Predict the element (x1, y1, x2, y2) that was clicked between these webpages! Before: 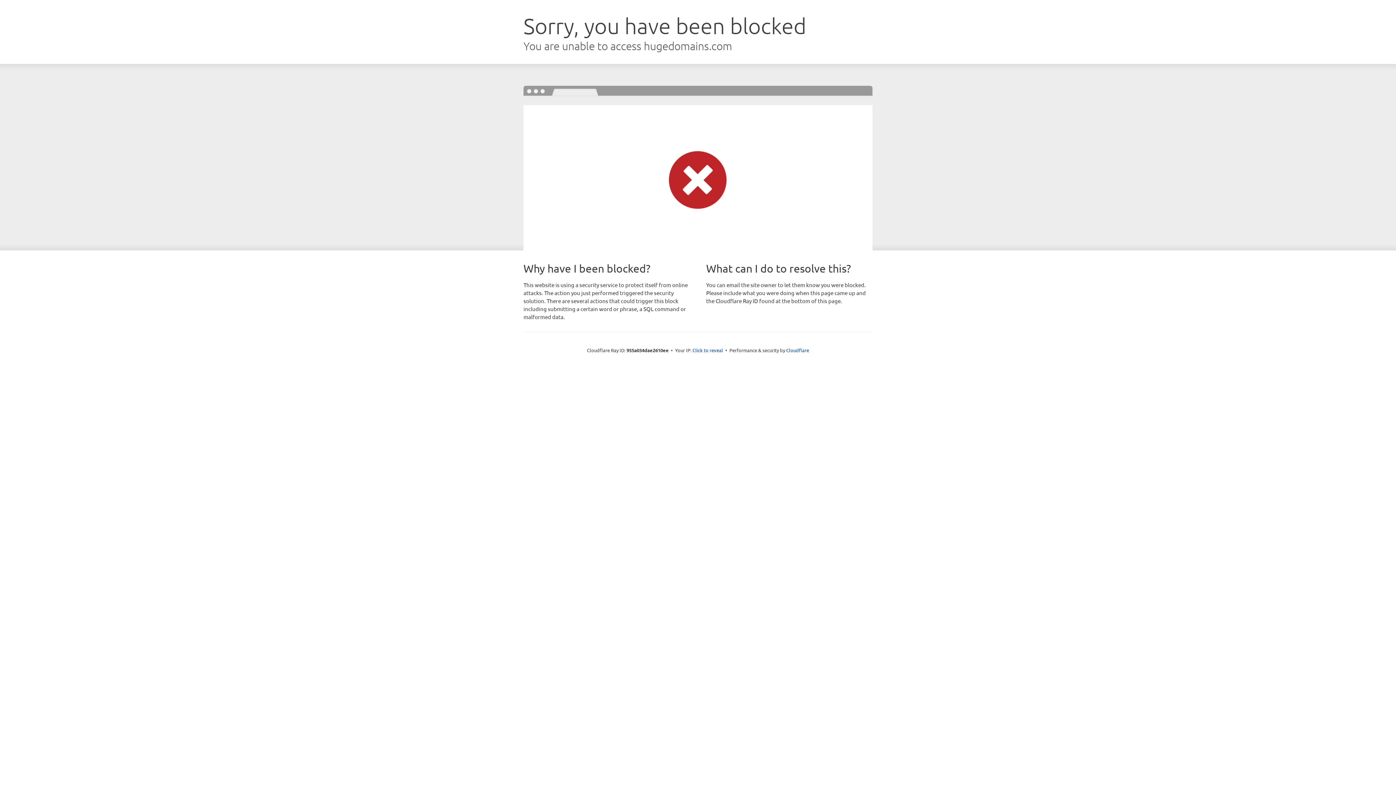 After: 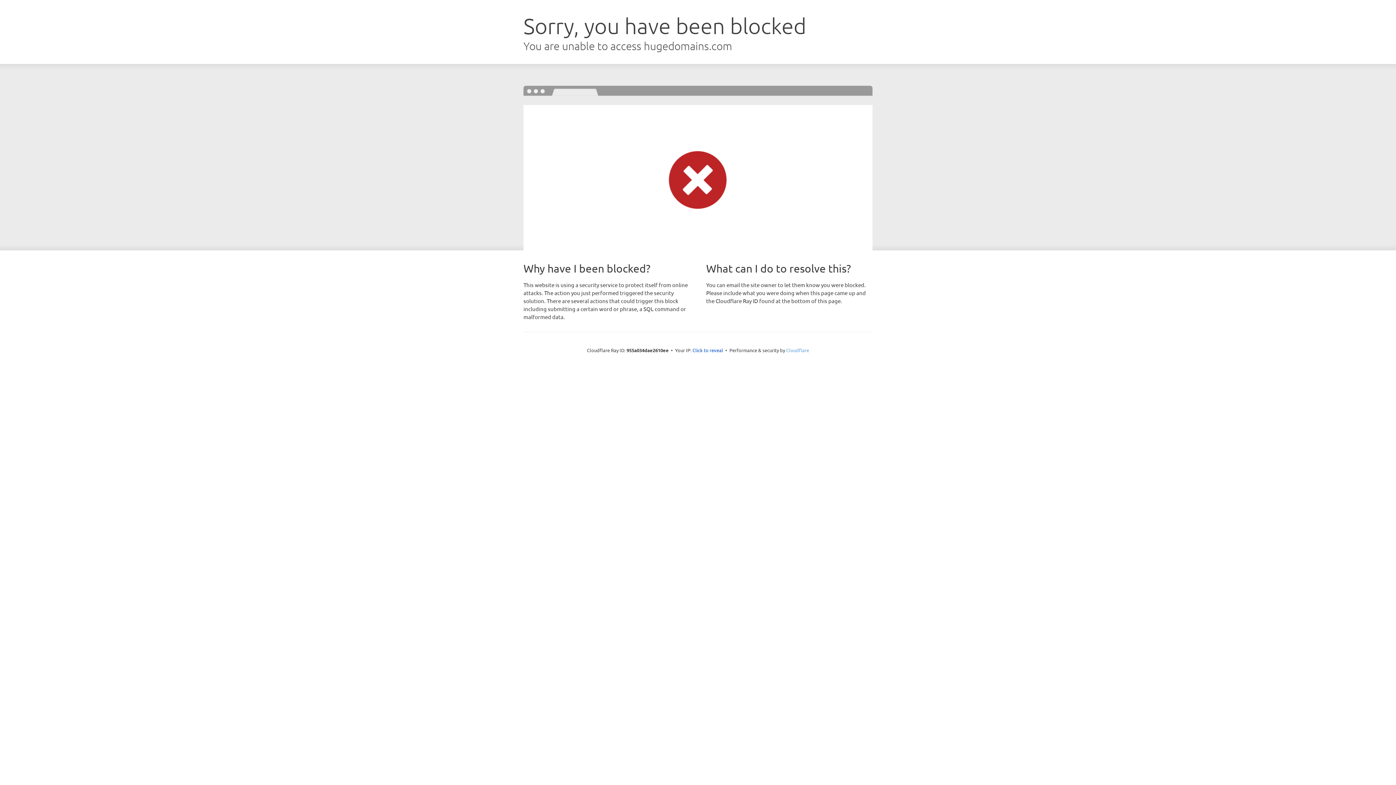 Action: label: Cloudflare bbox: (786, 347, 809, 353)